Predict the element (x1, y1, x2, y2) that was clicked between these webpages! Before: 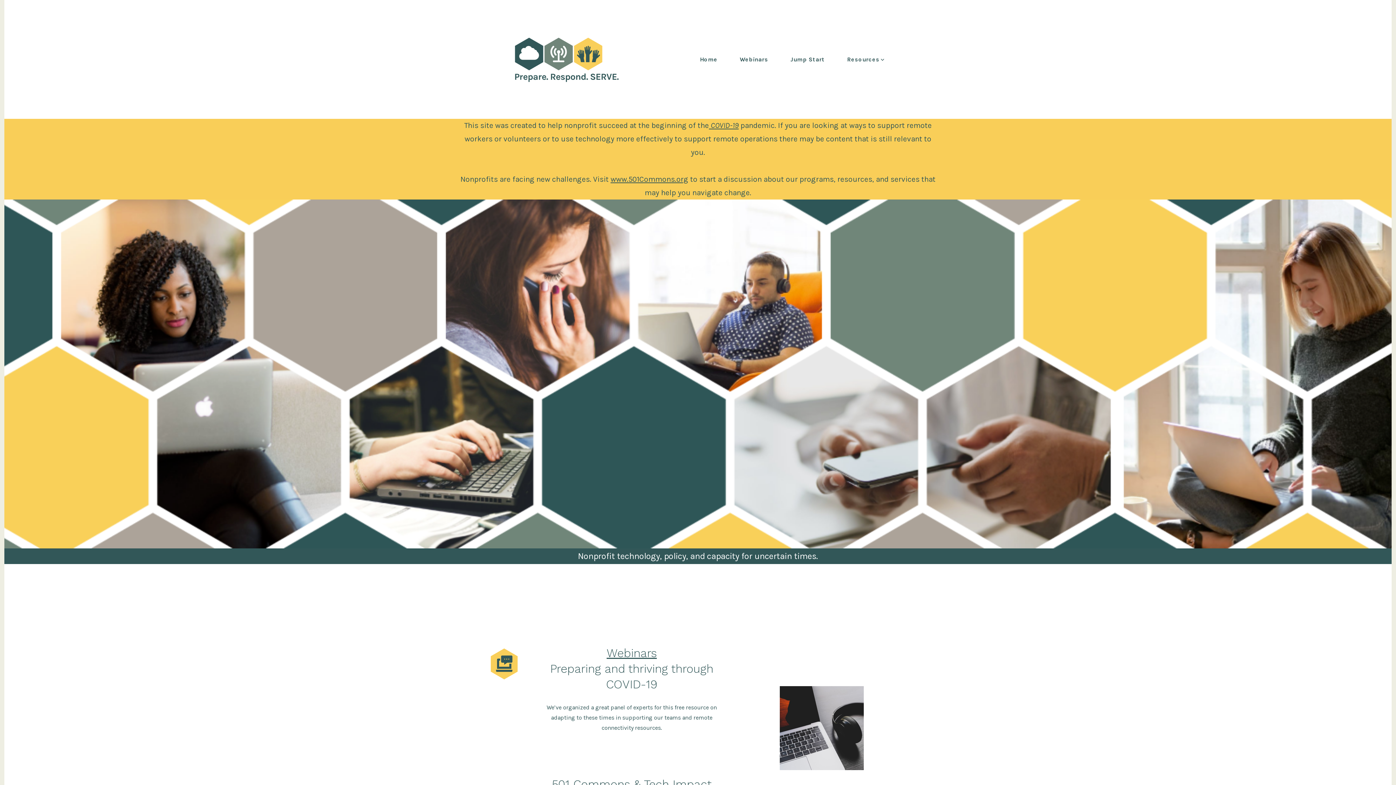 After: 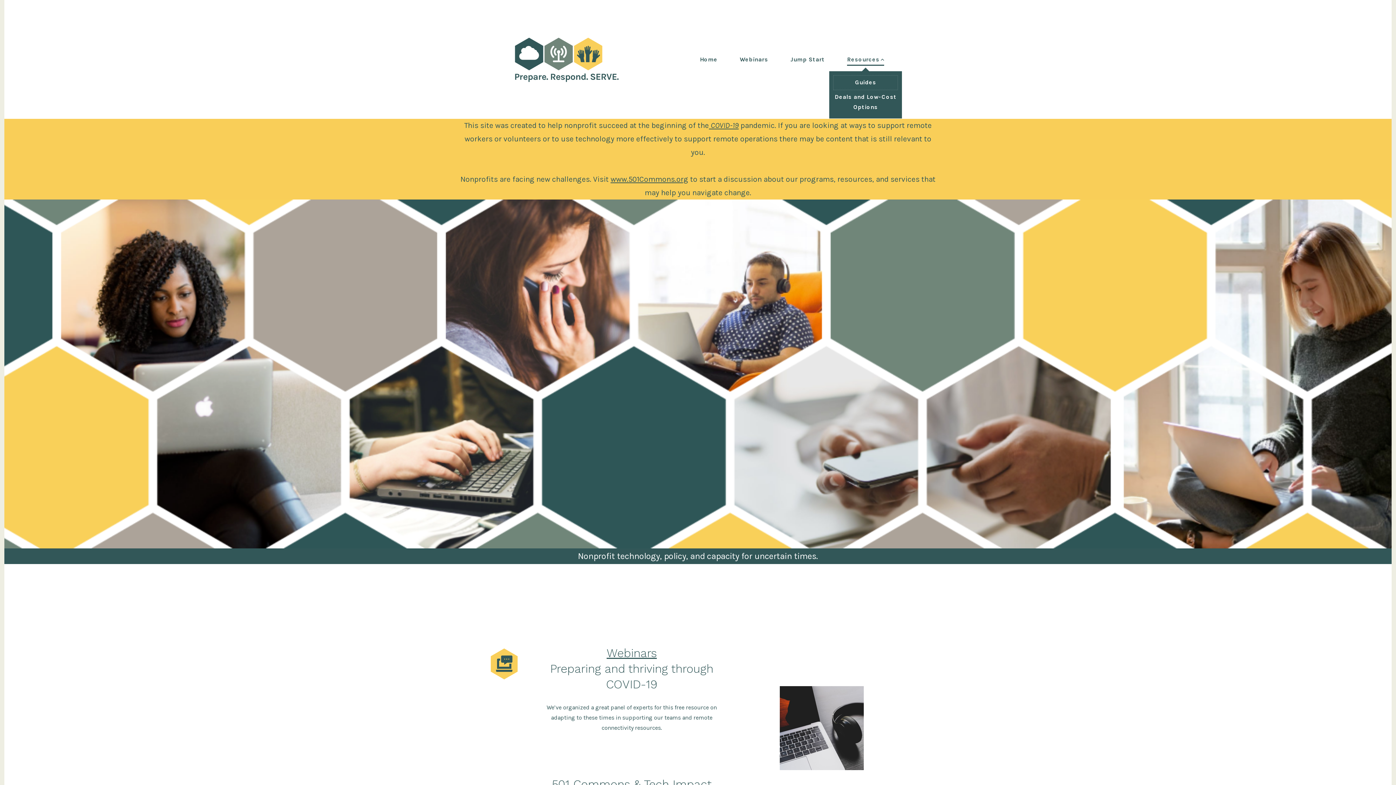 Action: label: Resources bbox: (847, 54, 884, 64)